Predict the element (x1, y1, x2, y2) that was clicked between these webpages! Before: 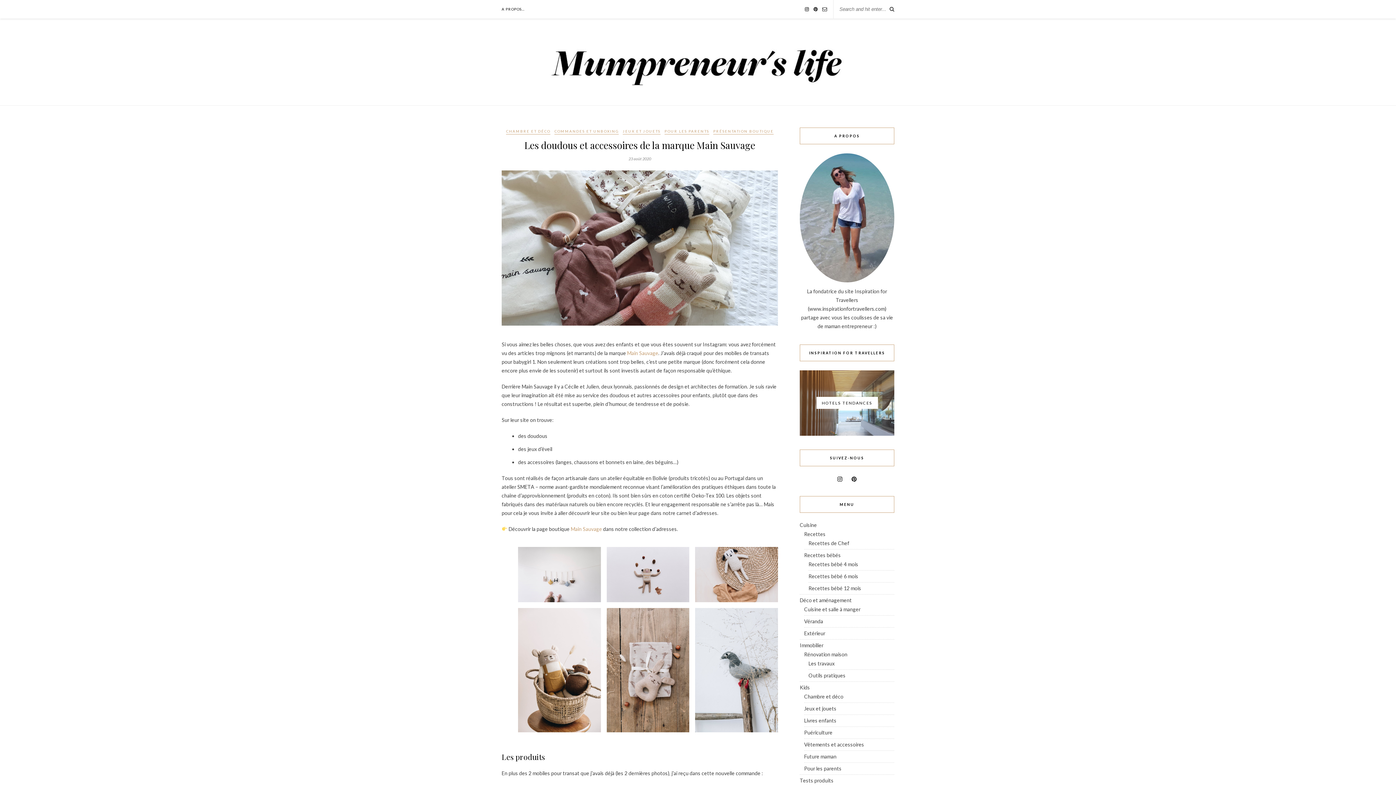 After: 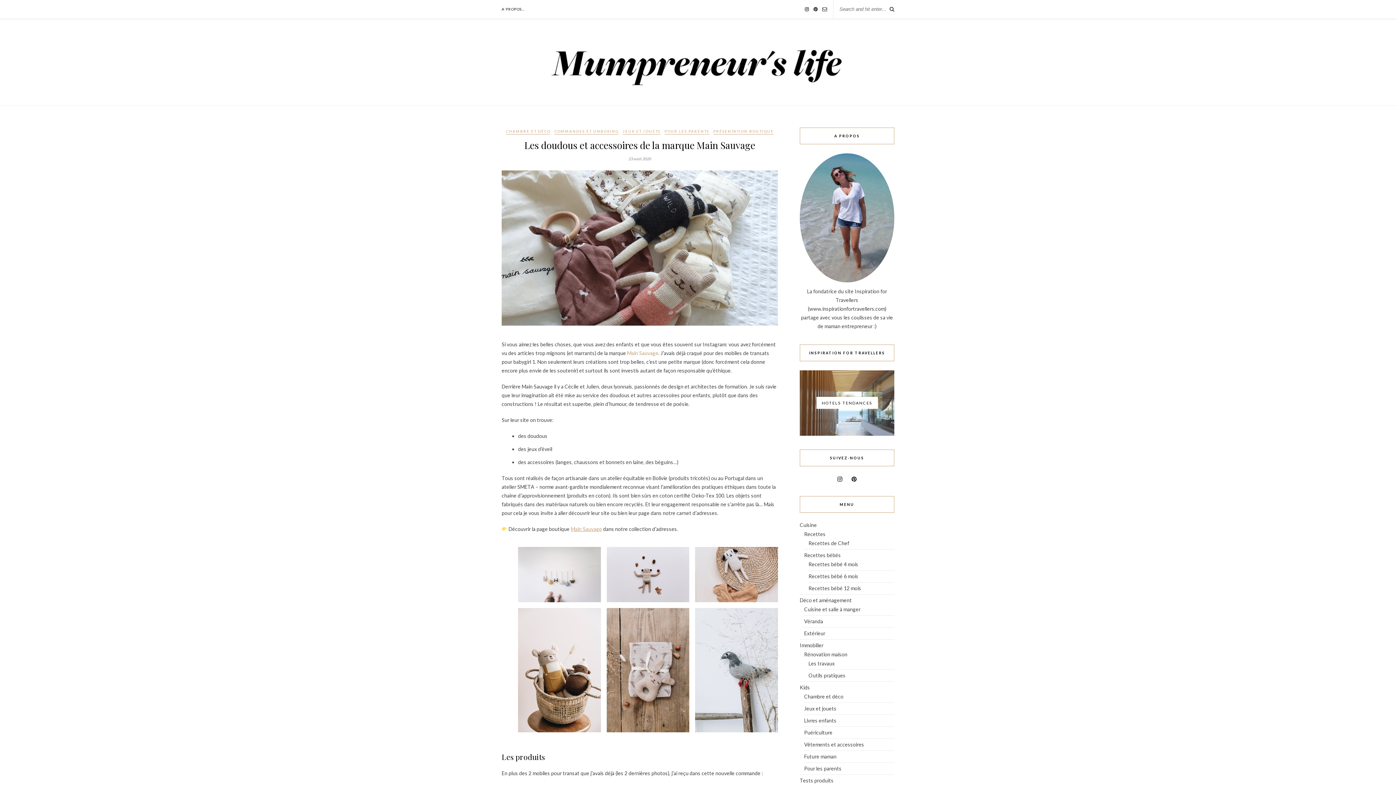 Action: label: Main Sauvage bbox: (570, 526, 602, 532)